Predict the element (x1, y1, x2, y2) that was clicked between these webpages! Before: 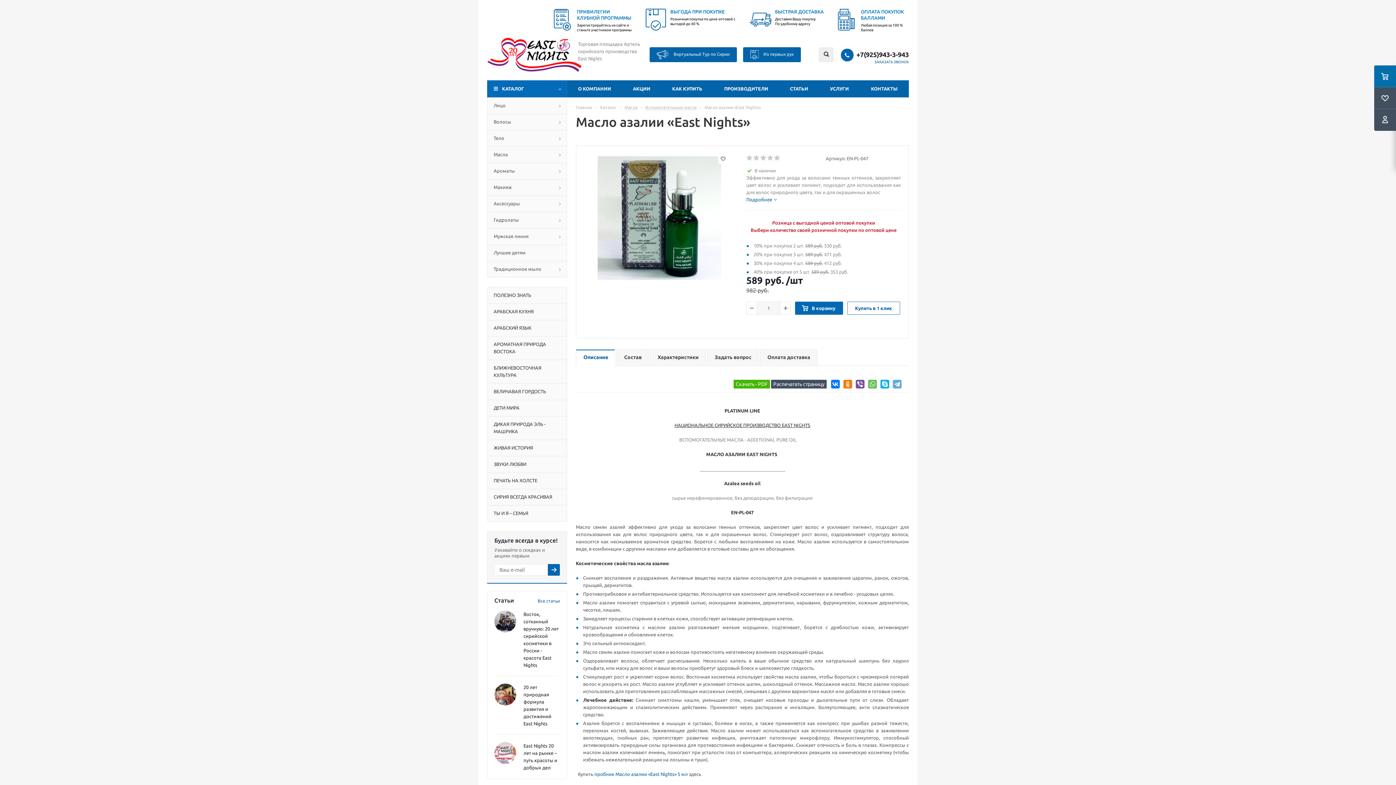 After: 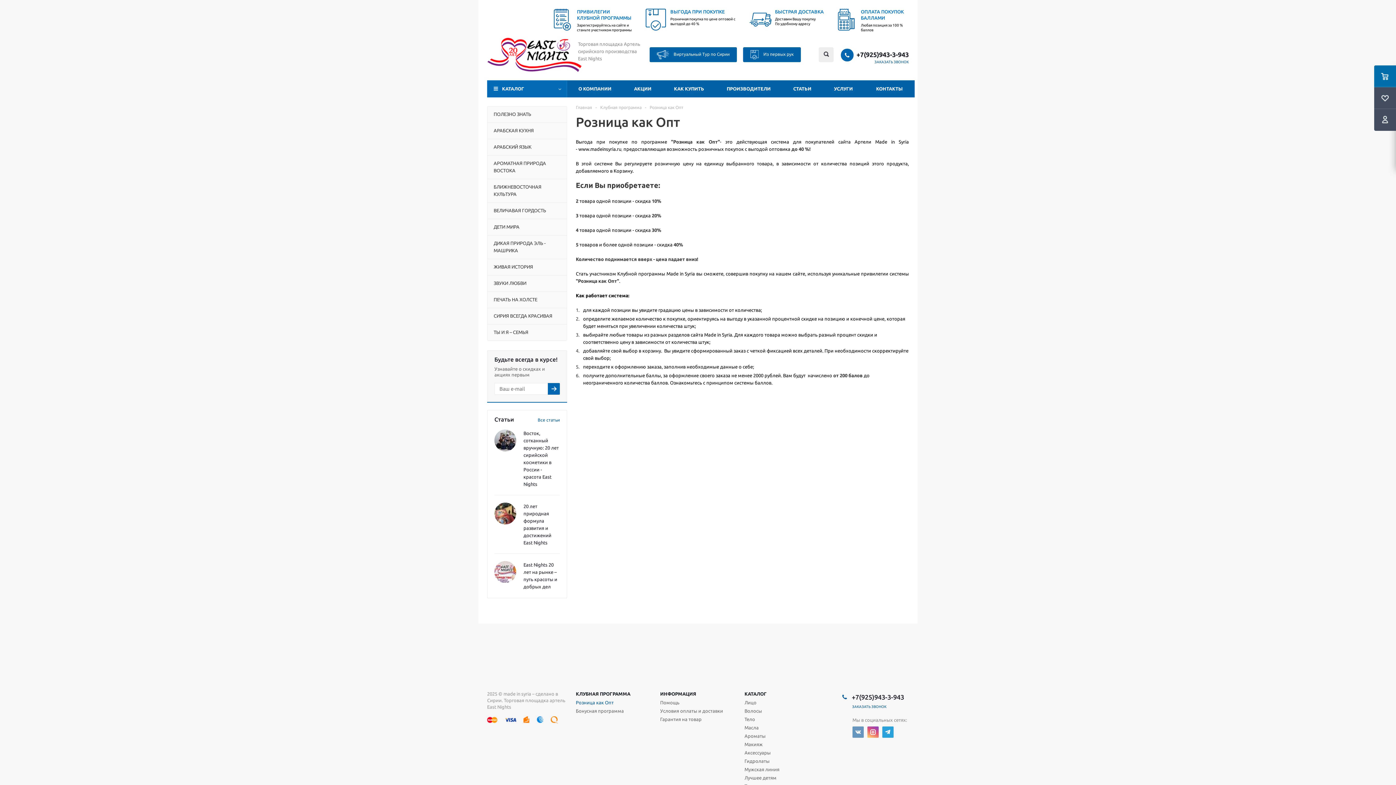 Action: bbox: (645, 8, 738, 26) label: ВЫГОДА ПРИ ПОКУПКЕ
Розничная покупка по цене оптовой с выгодой до 40 %